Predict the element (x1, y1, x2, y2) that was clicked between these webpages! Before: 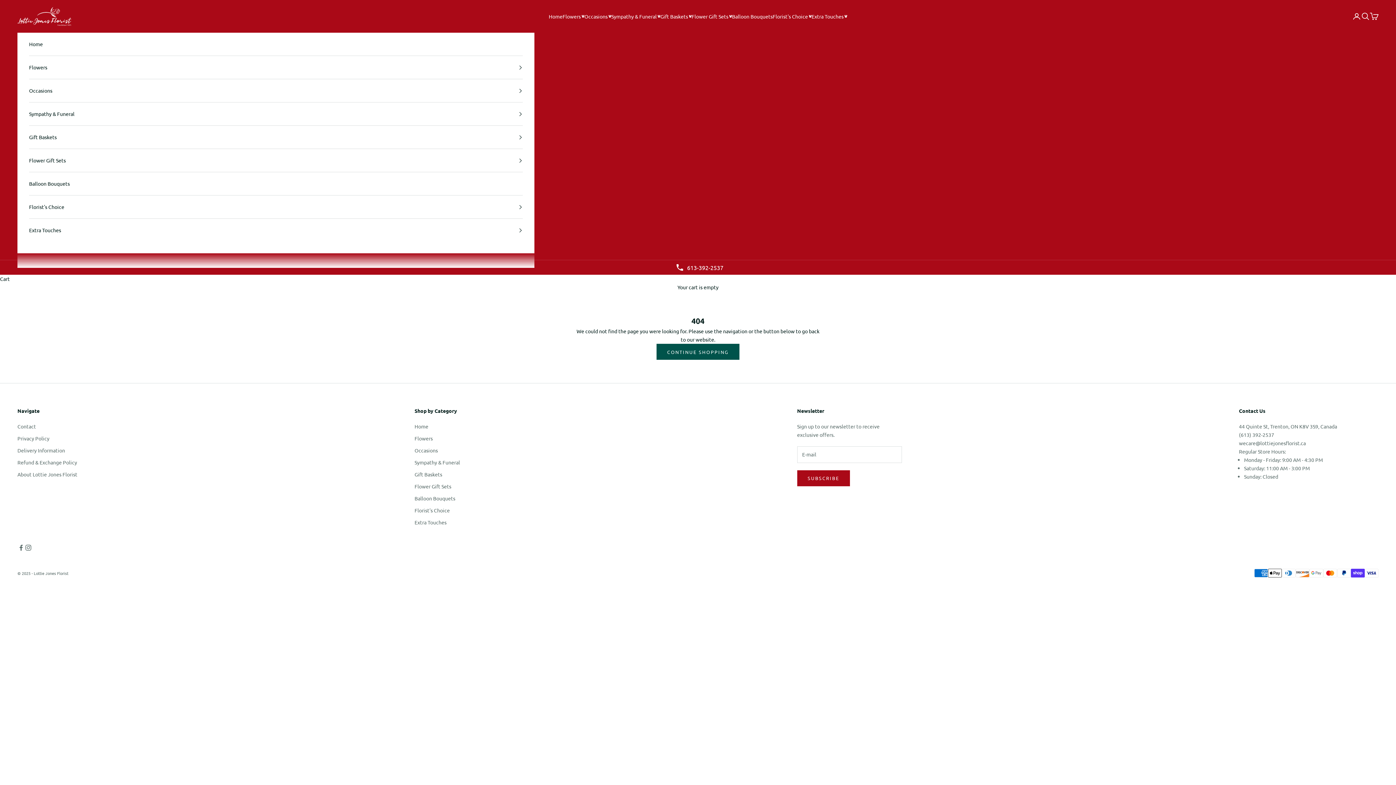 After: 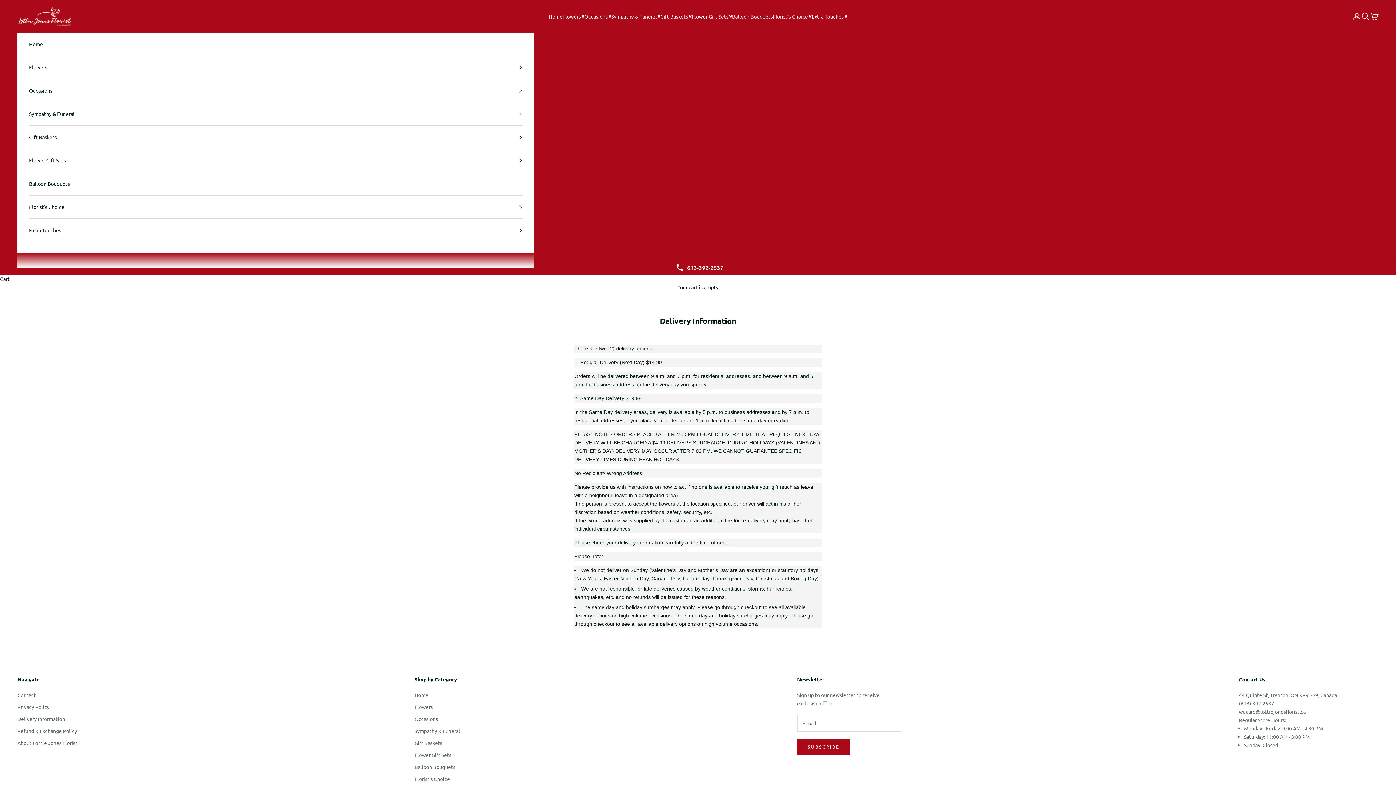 Action: bbox: (17, 447, 65, 453) label: Delivery Information